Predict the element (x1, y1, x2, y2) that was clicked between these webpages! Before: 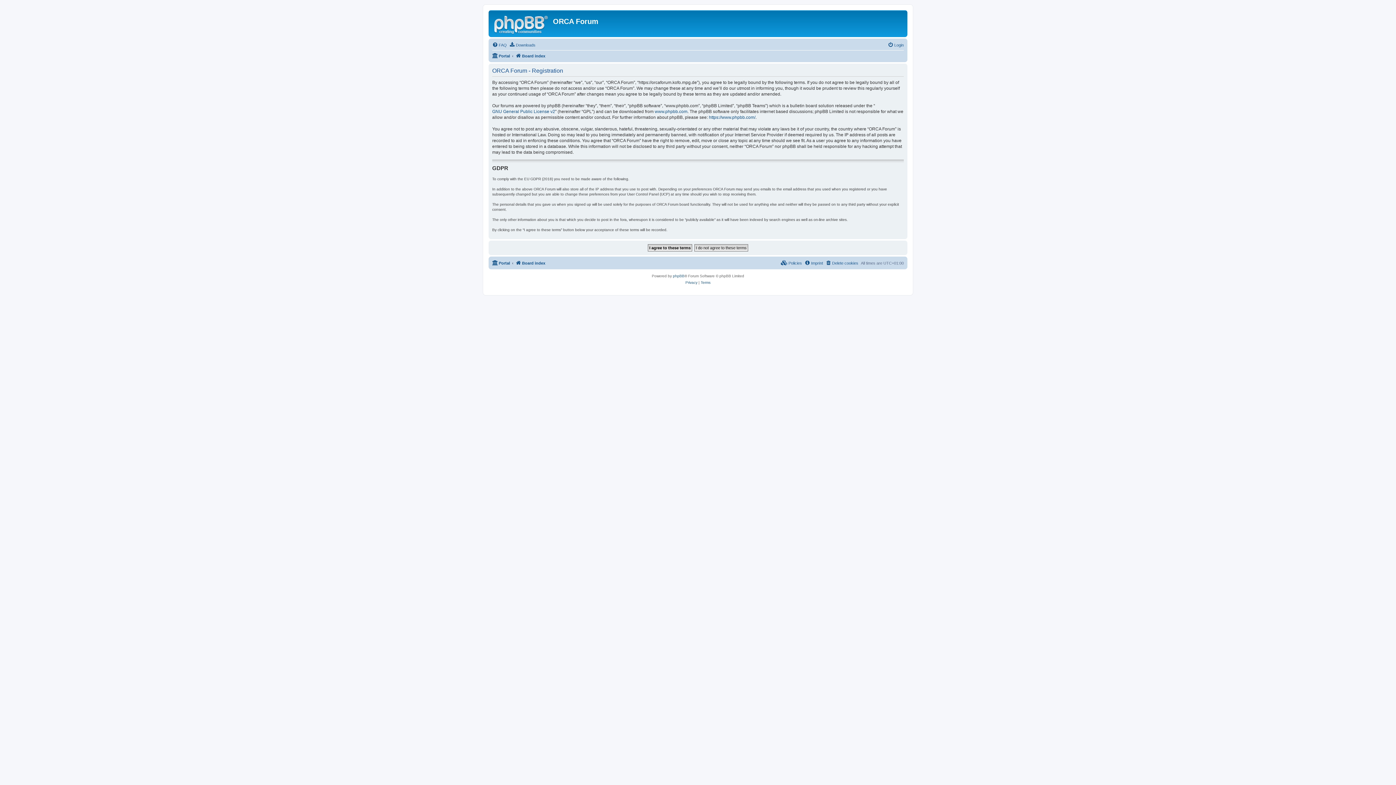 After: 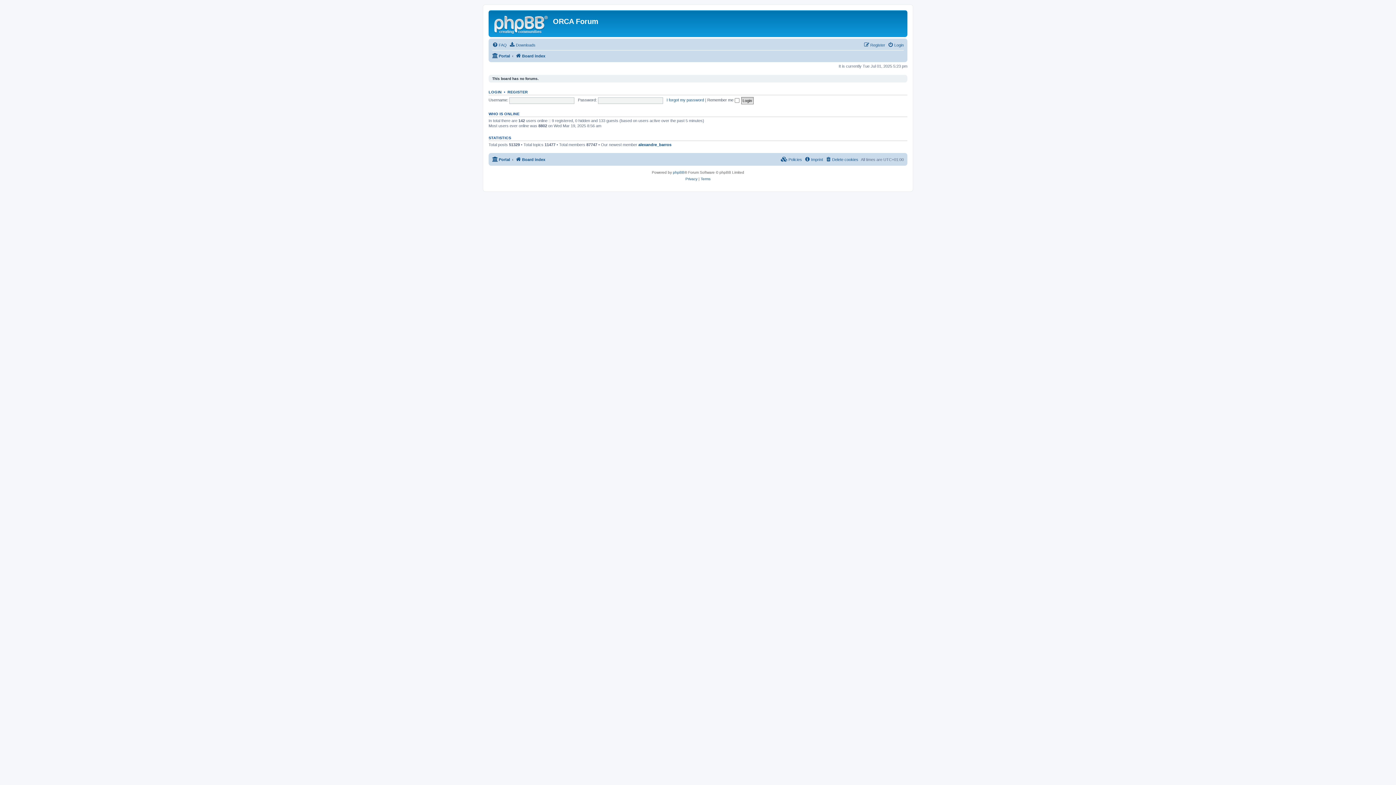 Action: bbox: (490, 12, 553, 35)